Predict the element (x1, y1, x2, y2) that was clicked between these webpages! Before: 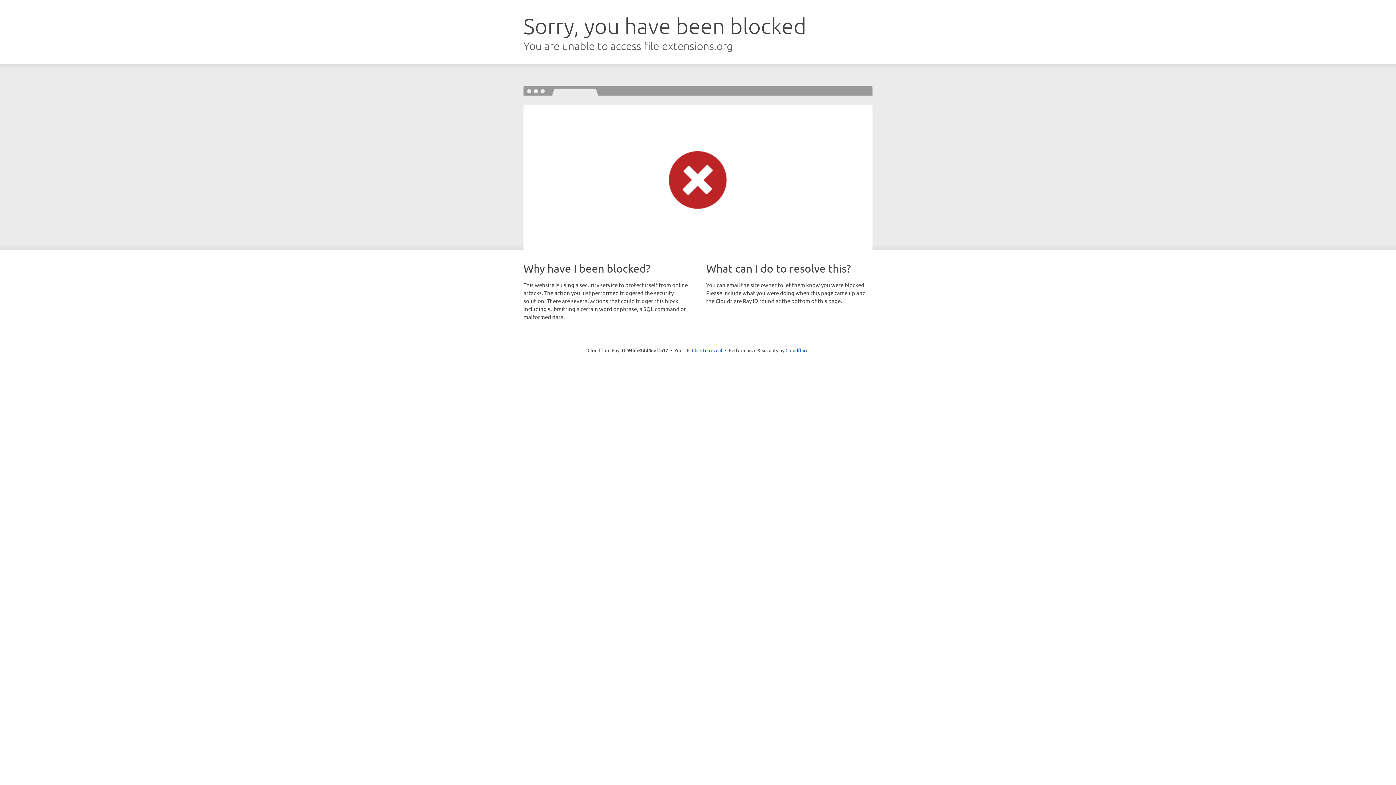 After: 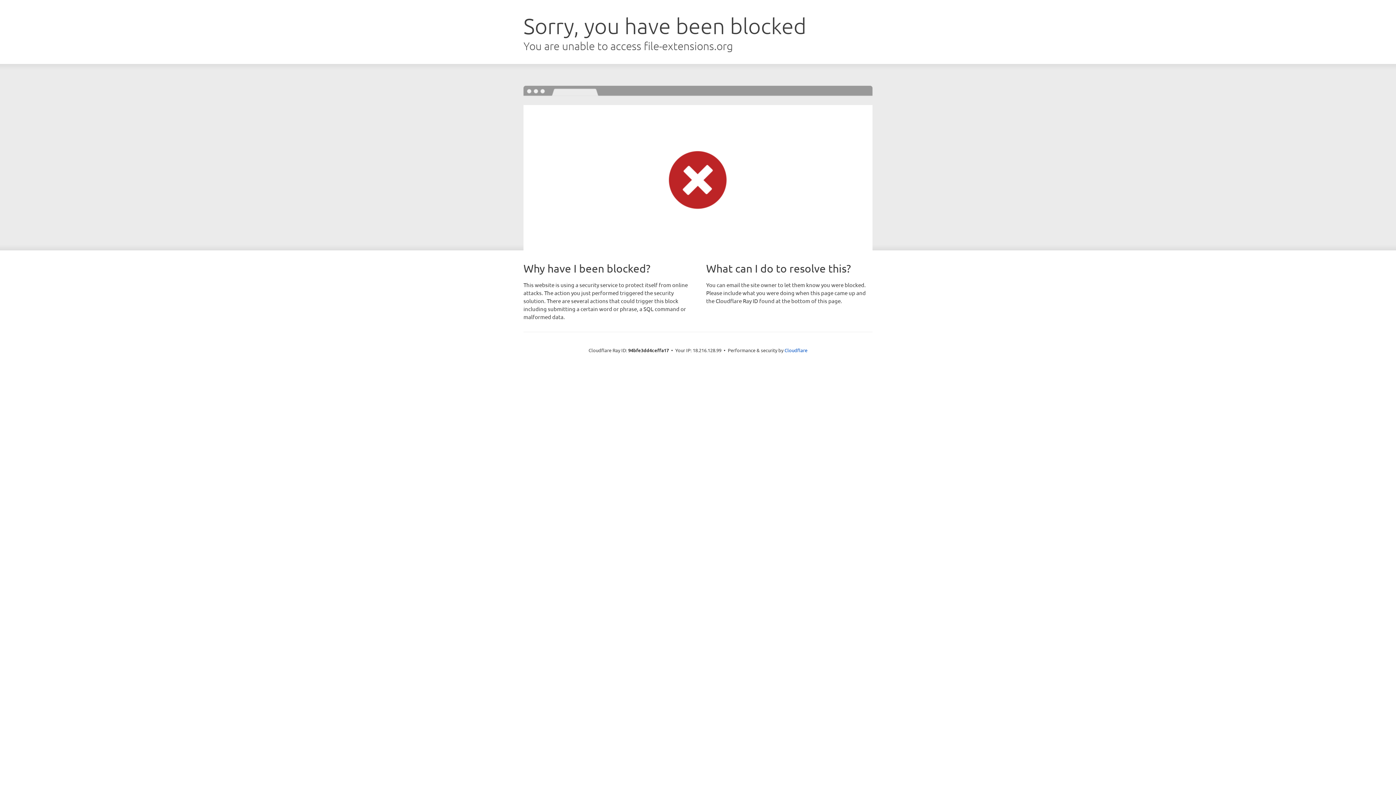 Action: label: Click to reveal bbox: (692, 346, 722, 353)